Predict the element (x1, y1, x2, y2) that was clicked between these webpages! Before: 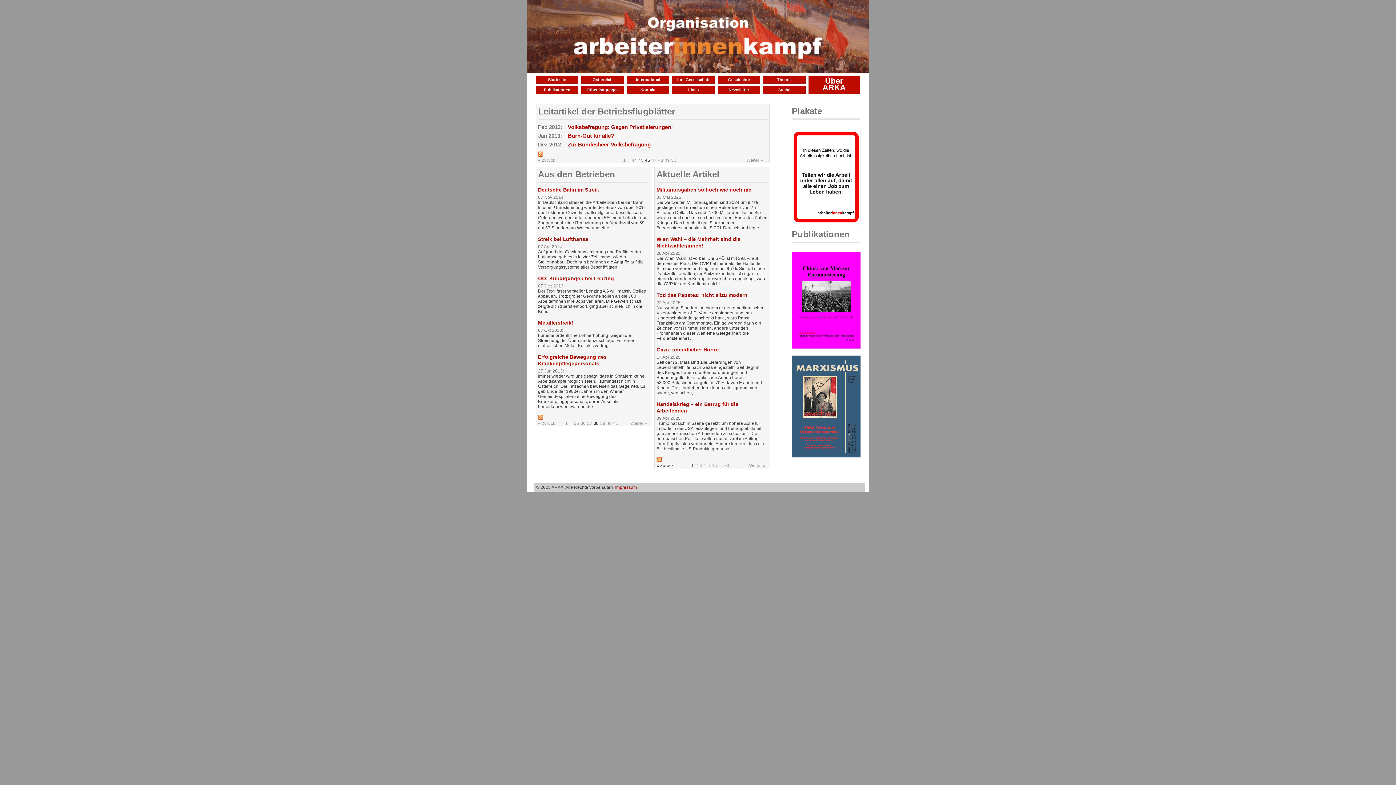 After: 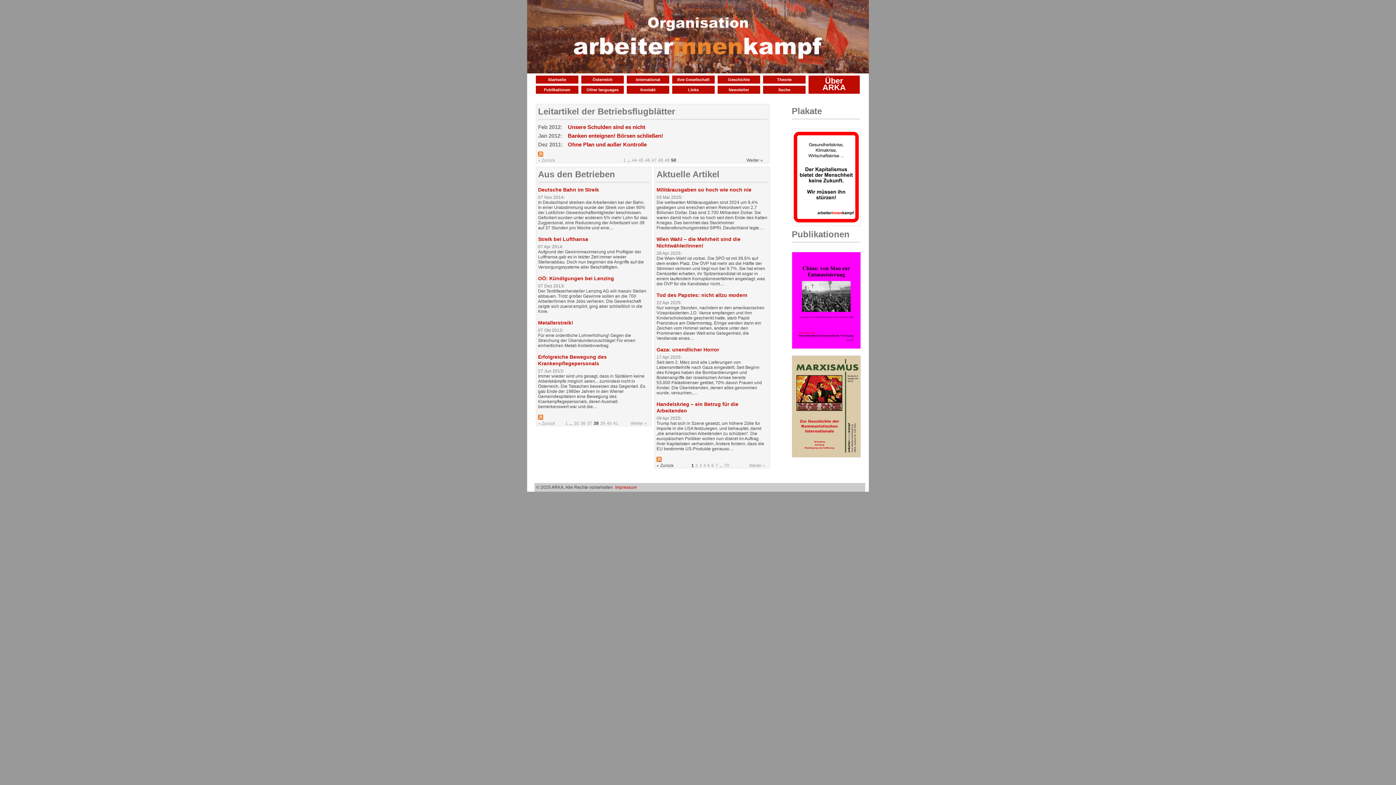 Action: bbox: (671, 157, 676, 162) label: 50